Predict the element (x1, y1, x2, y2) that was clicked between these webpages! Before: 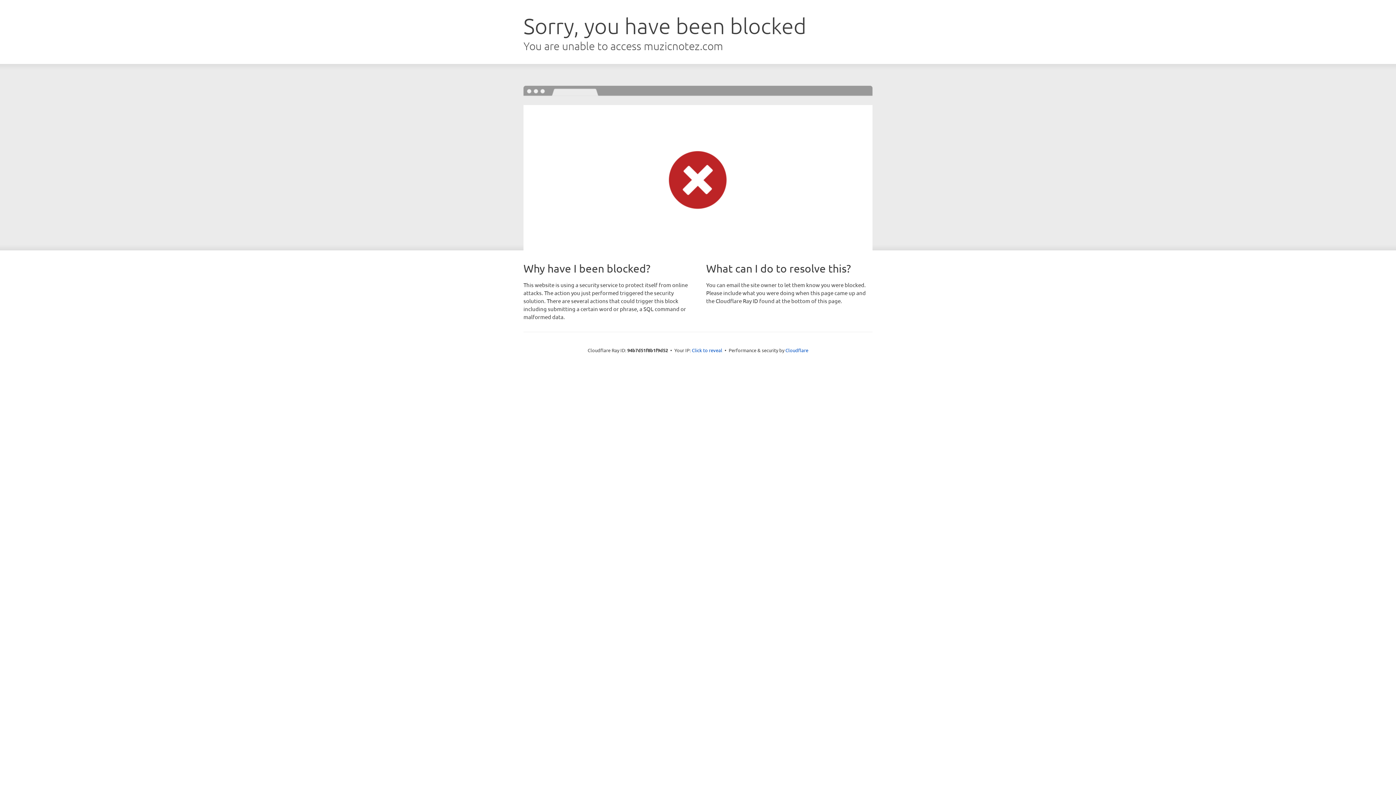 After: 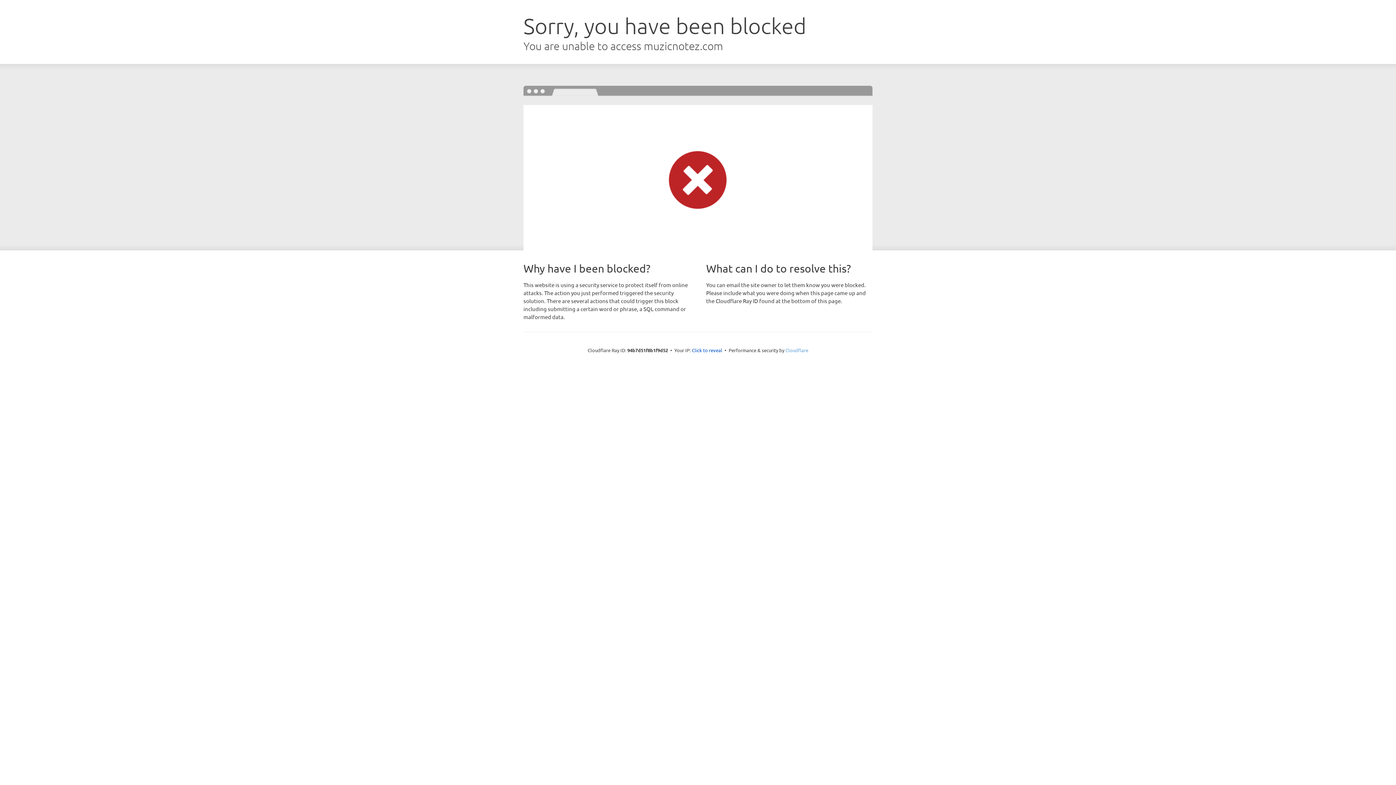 Action: bbox: (785, 347, 808, 353) label: Cloudflare